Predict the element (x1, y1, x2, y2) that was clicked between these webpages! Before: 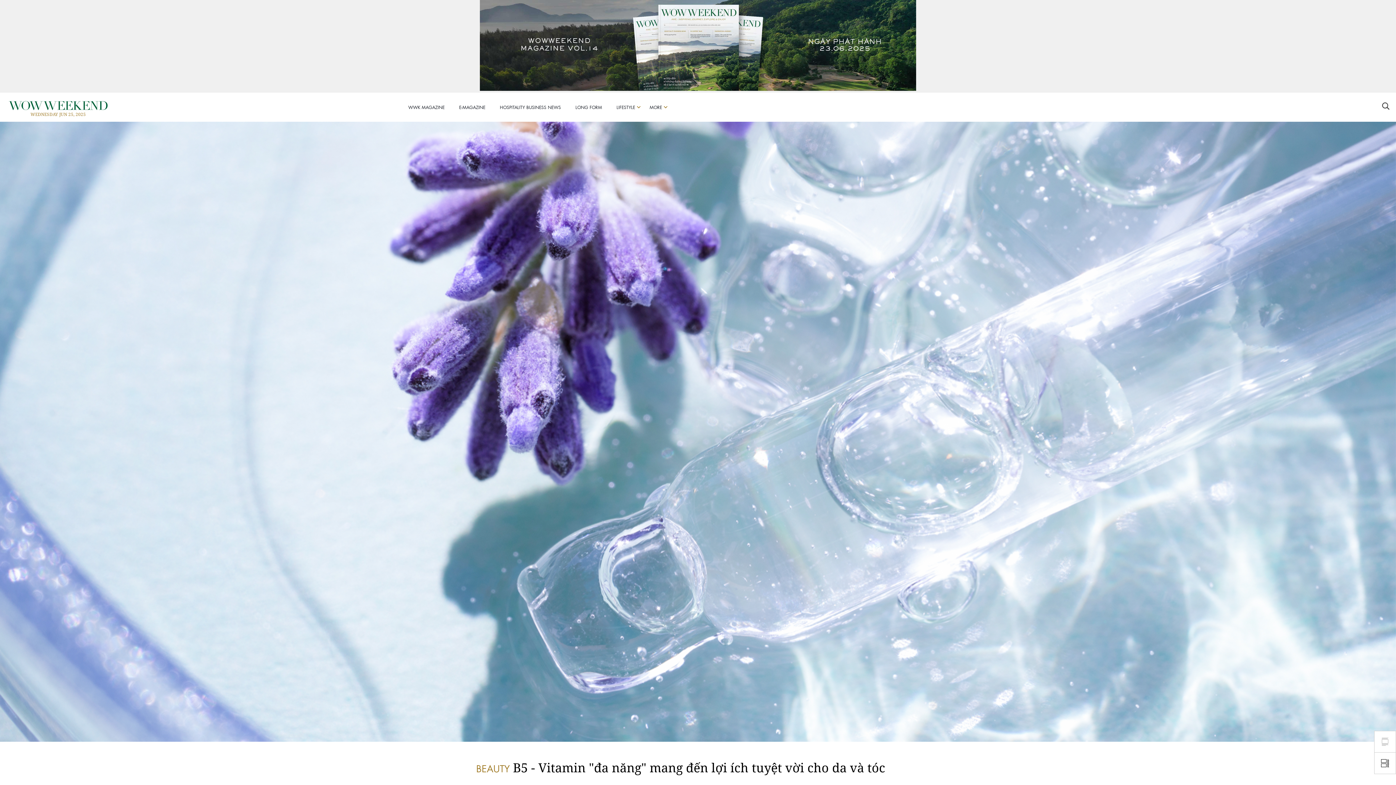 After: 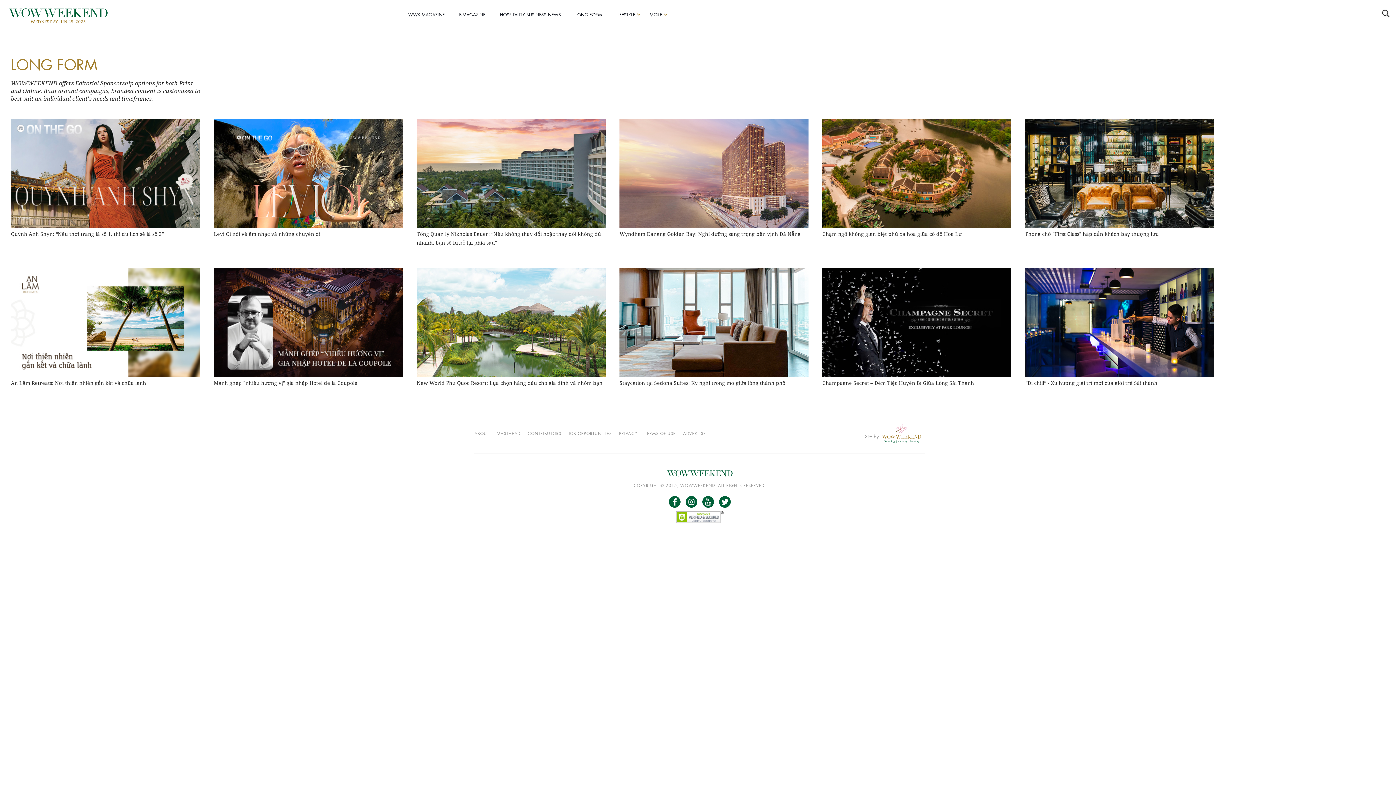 Action: label: LONG FORM bbox: (568, 98, 609, 116)